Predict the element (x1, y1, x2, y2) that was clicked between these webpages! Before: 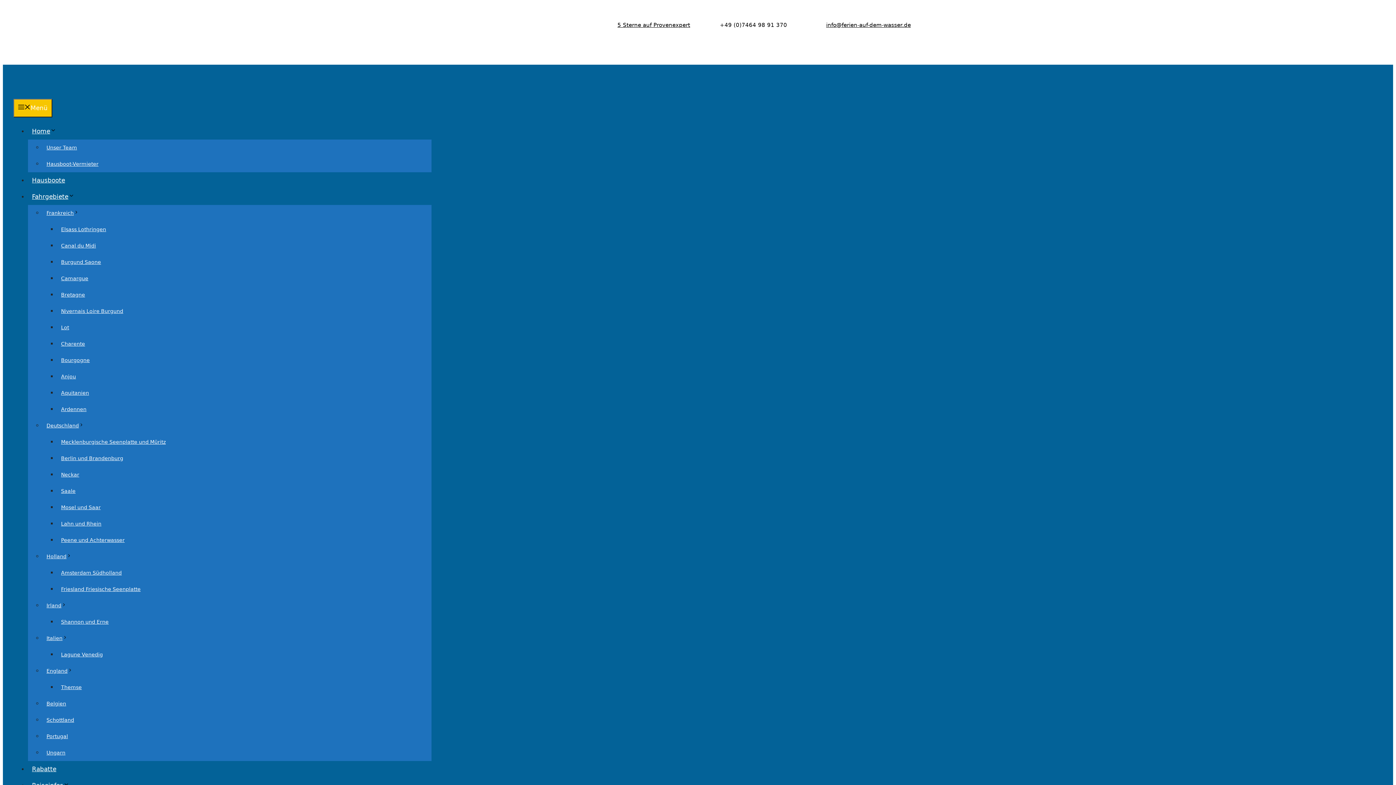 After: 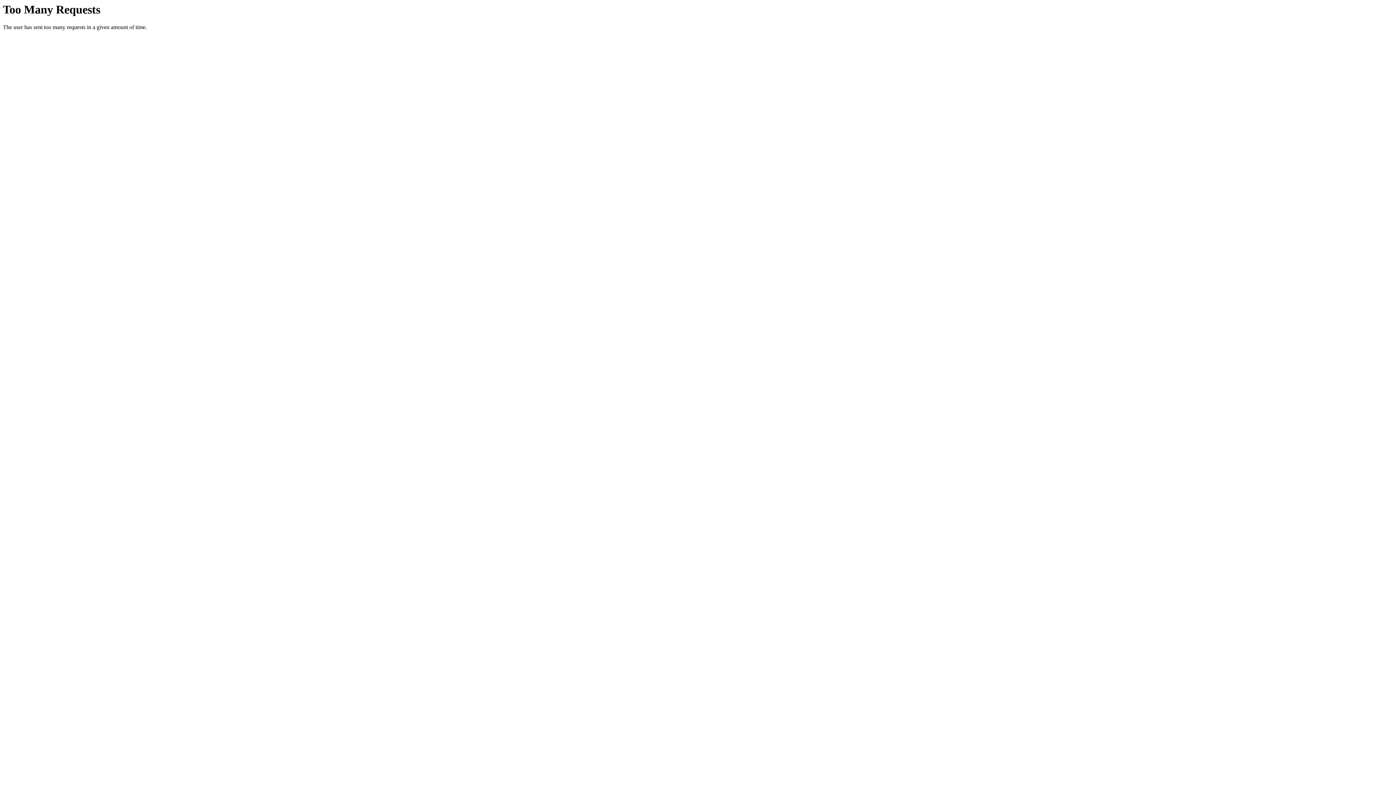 Action: label: Elsass Lothringen bbox: (57, 223, 110, 235)